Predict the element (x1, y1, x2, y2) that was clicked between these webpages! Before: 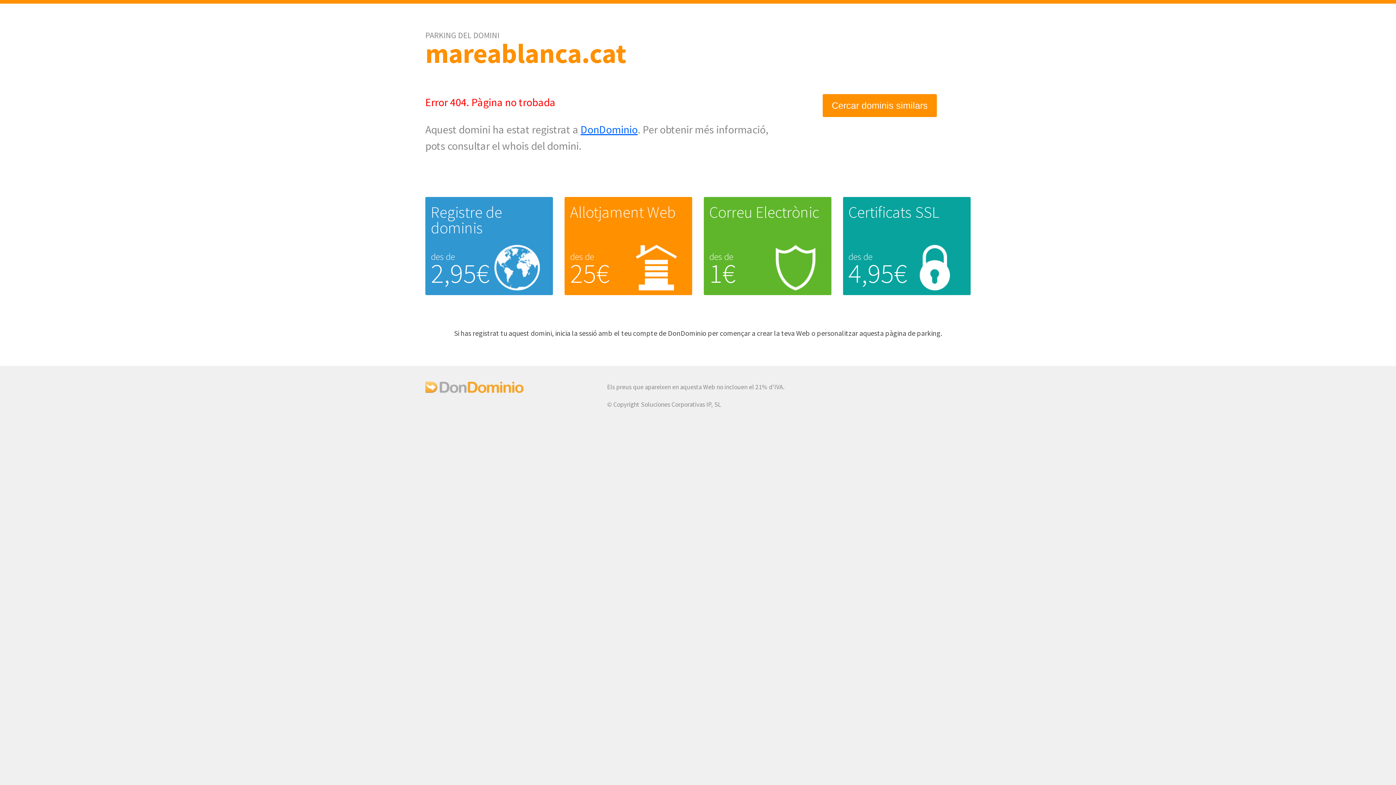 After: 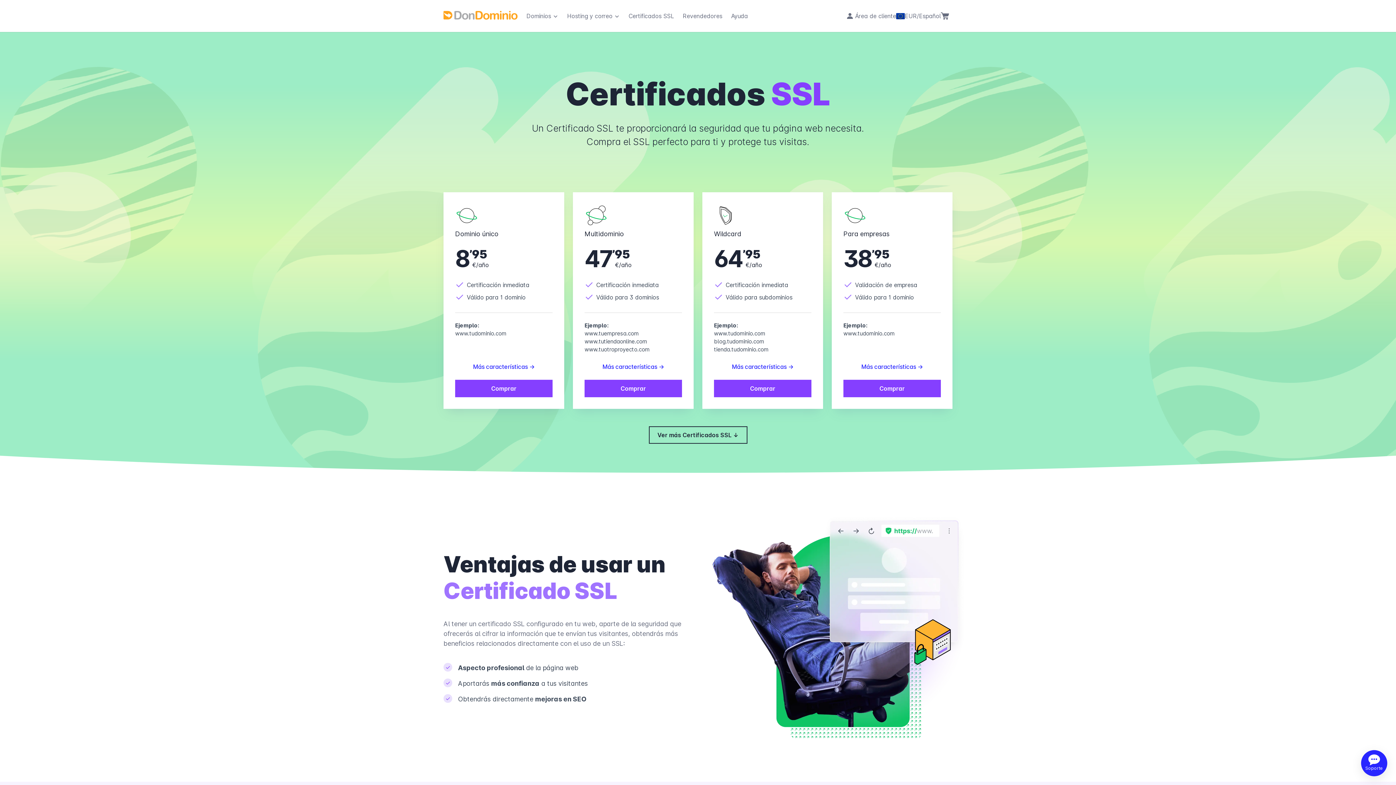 Action: label: Certificats SSL bbox: (848, 202, 939, 222)